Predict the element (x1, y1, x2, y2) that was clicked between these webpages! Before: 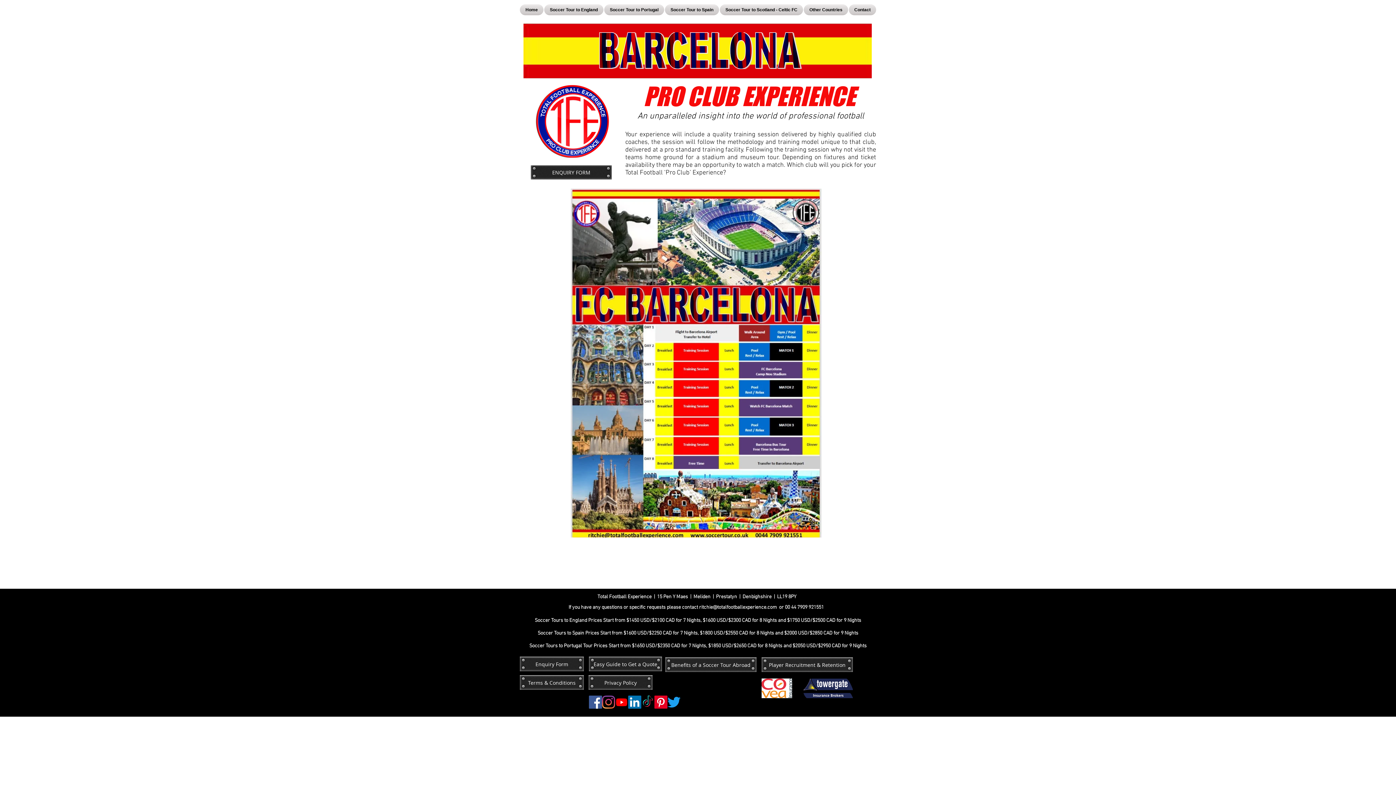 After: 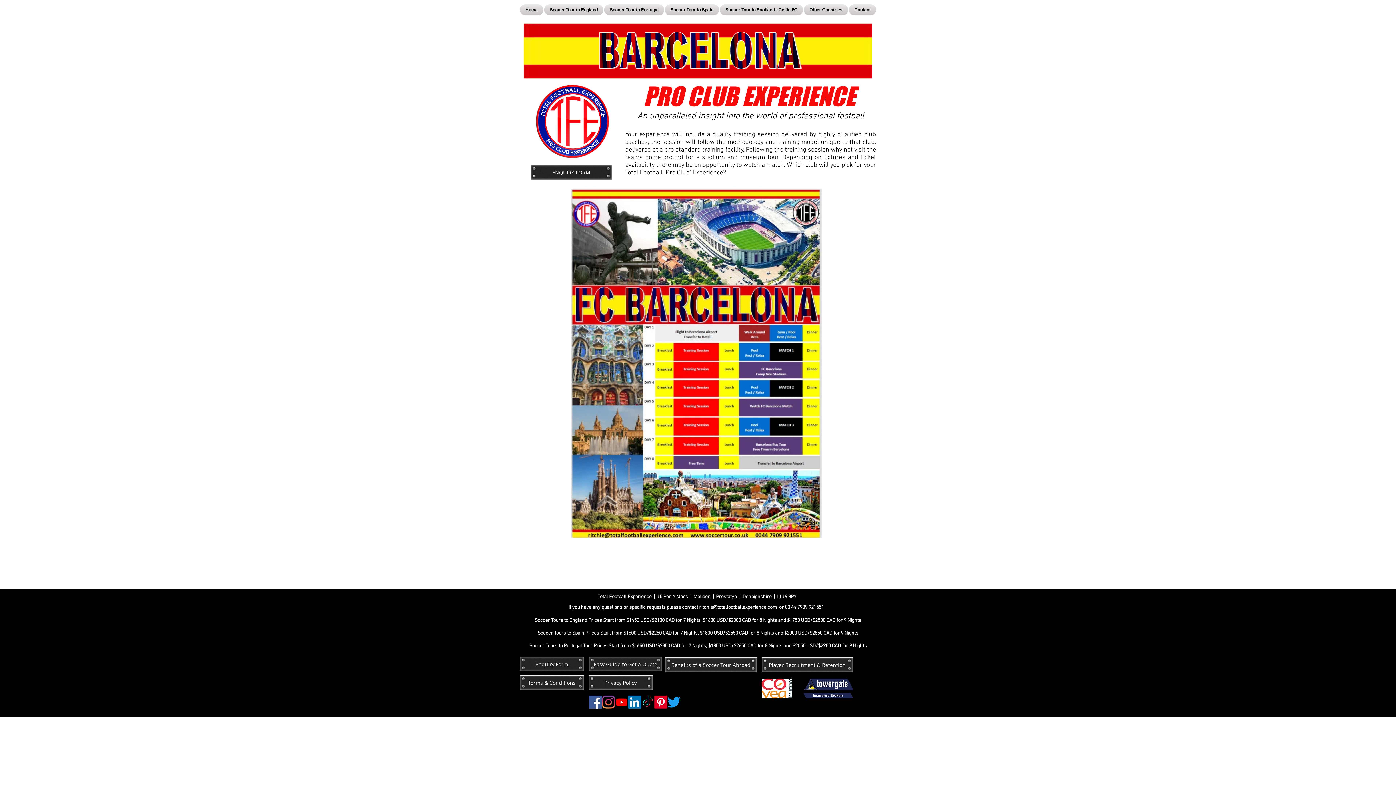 Action: bbox: (628, 696, 641, 709) label: LinkedIn Social Icon